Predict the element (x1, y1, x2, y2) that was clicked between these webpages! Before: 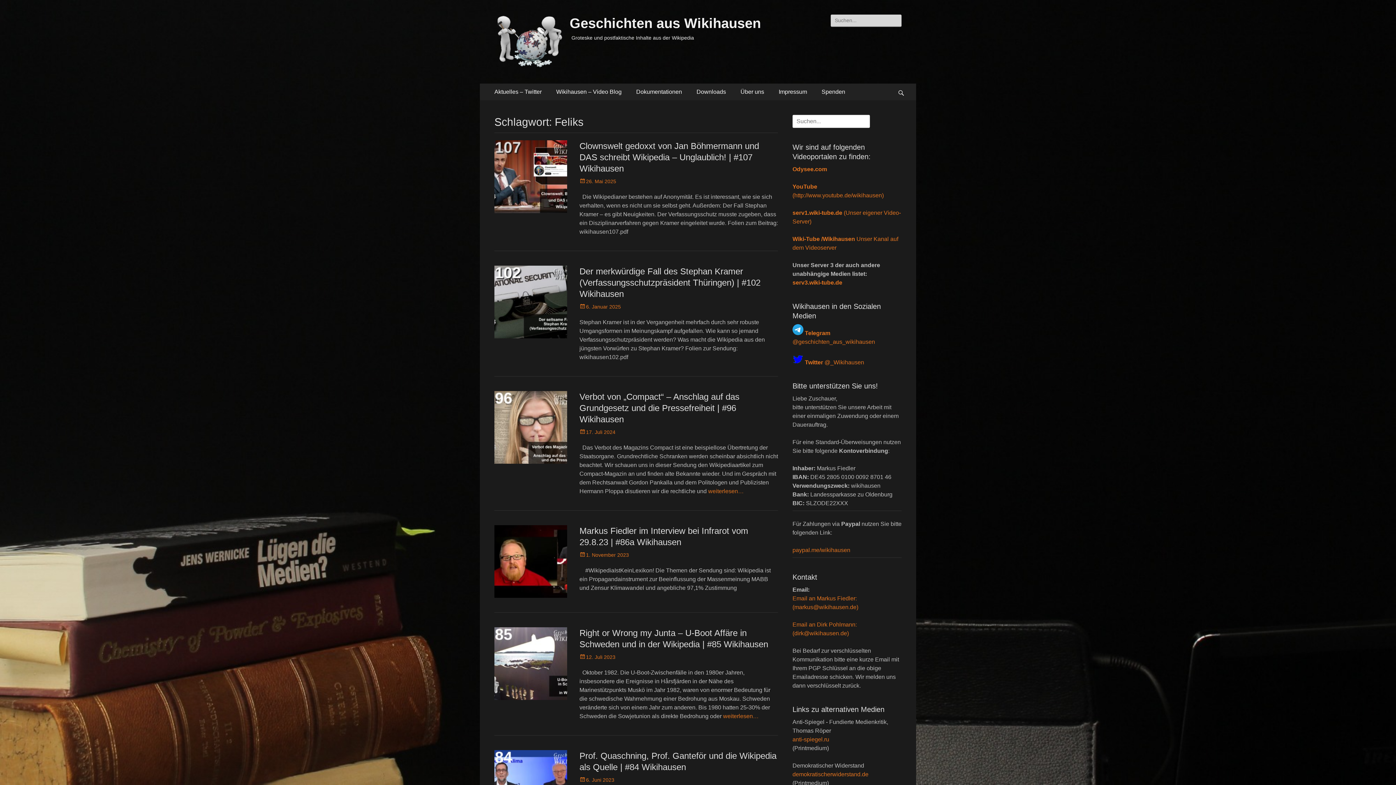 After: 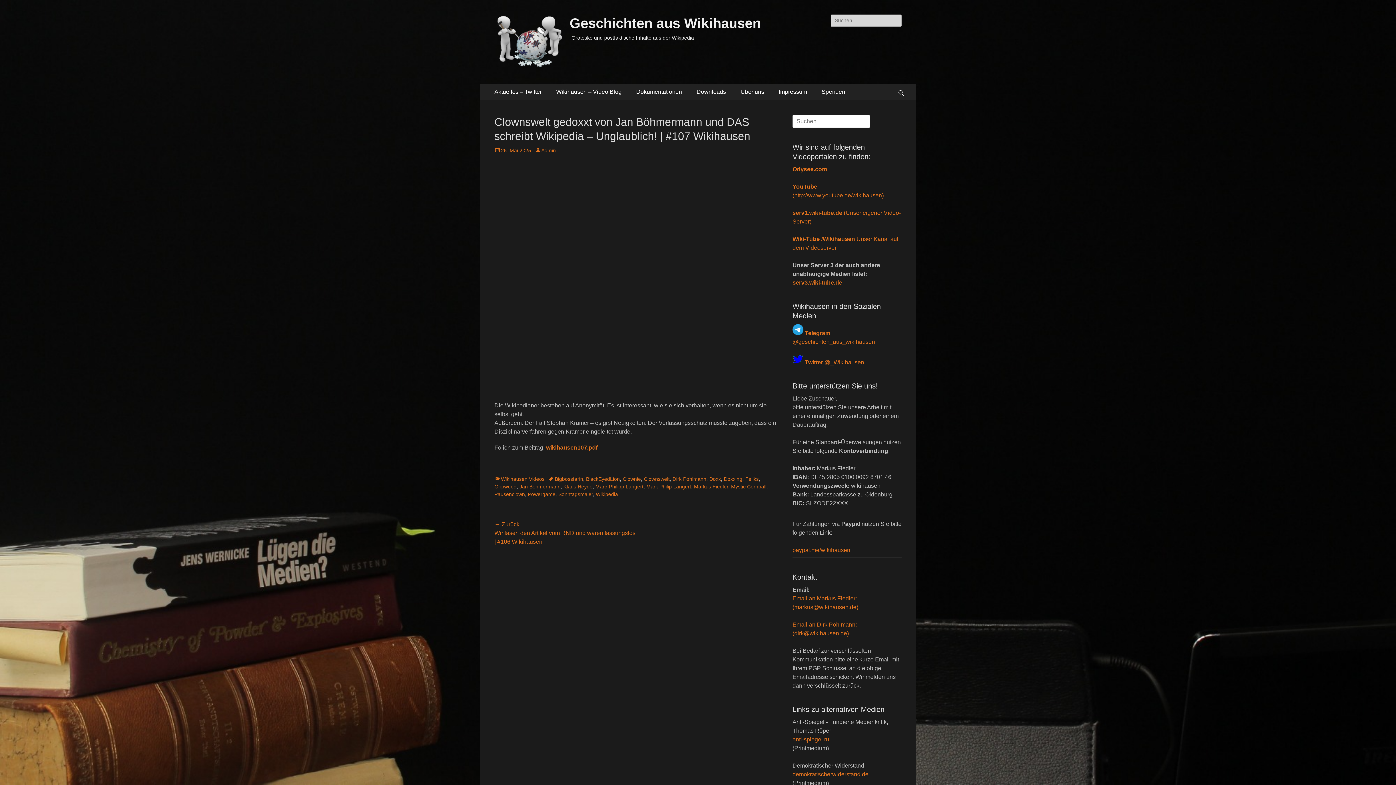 Action: label: 26. Mai 2025 bbox: (579, 178, 616, 184)